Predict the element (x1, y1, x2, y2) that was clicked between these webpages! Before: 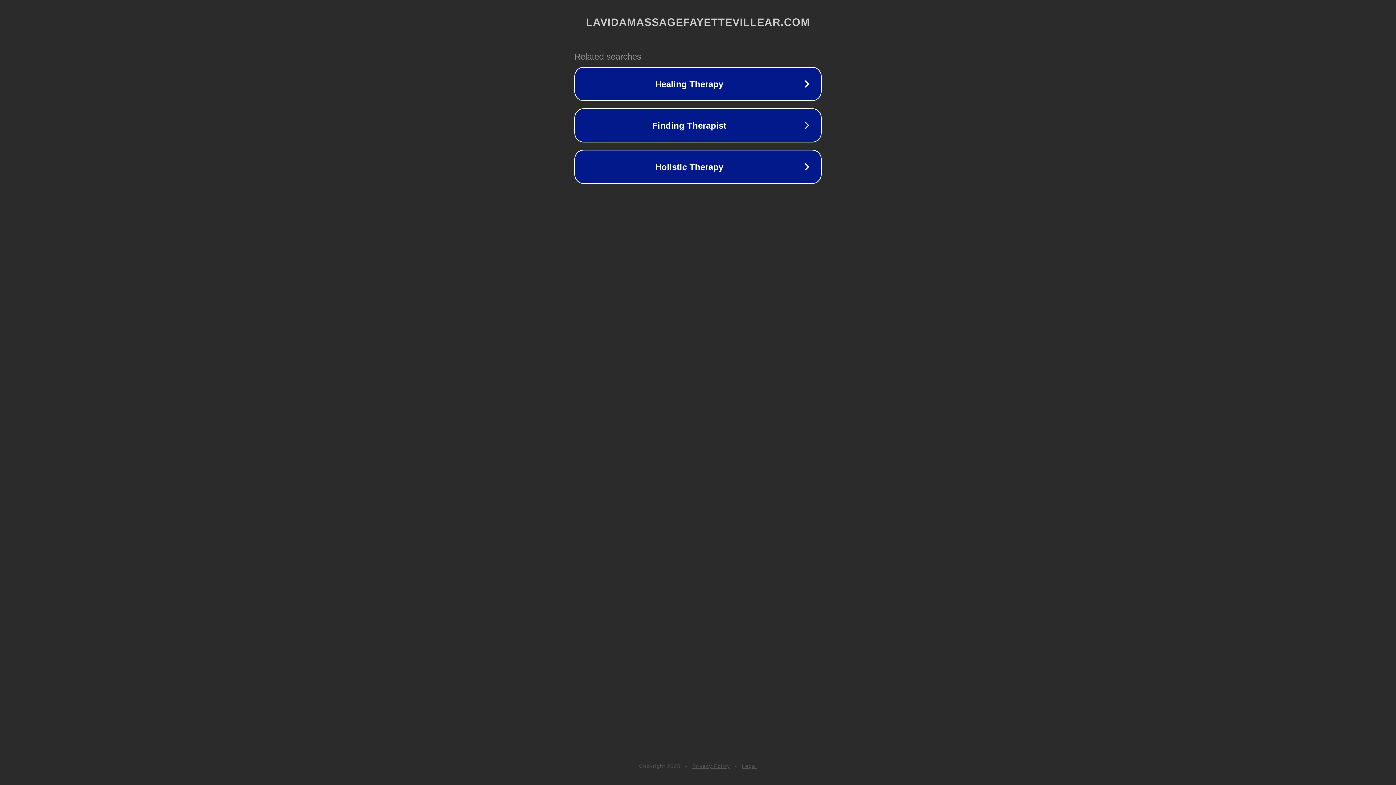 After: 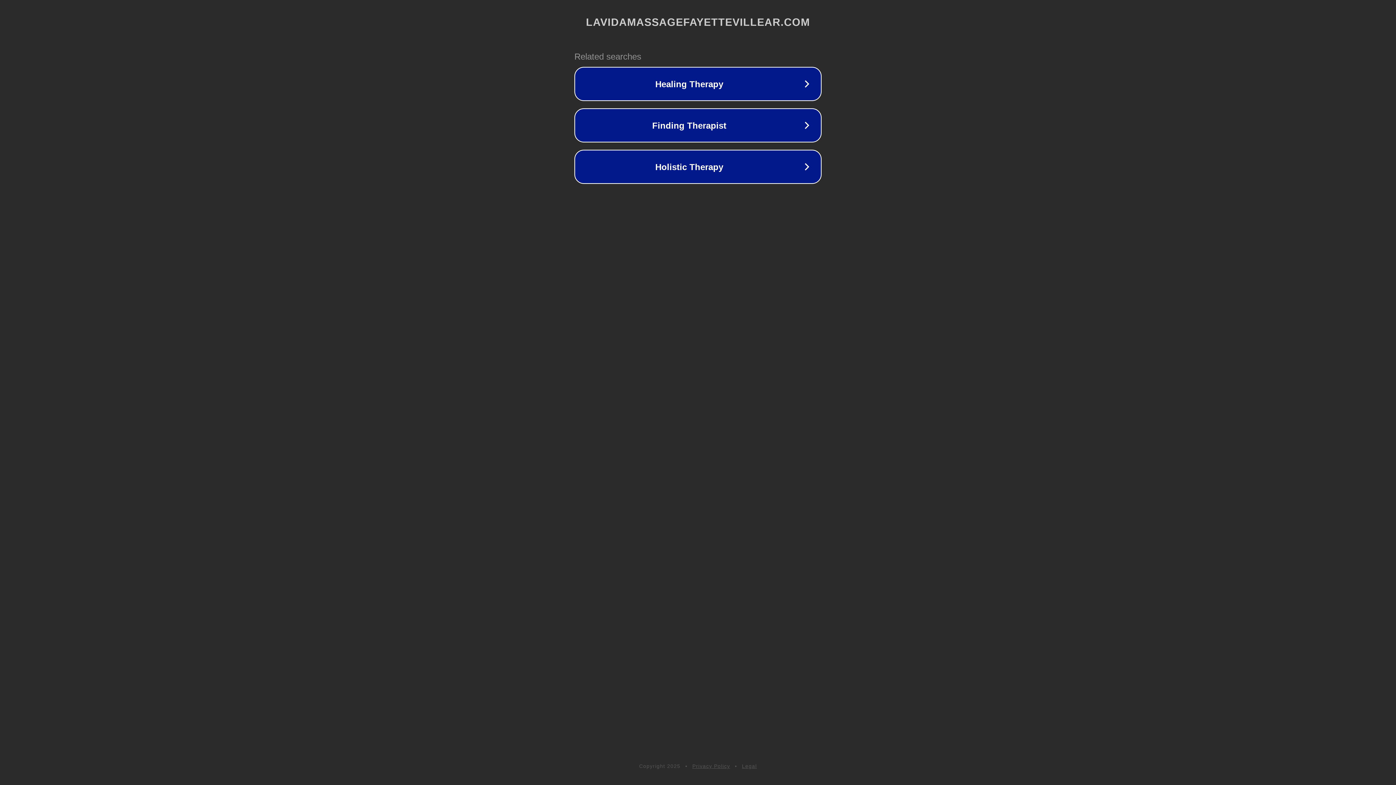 Action: bbox: (692, 763, 730, 769) label: Privacy Policy